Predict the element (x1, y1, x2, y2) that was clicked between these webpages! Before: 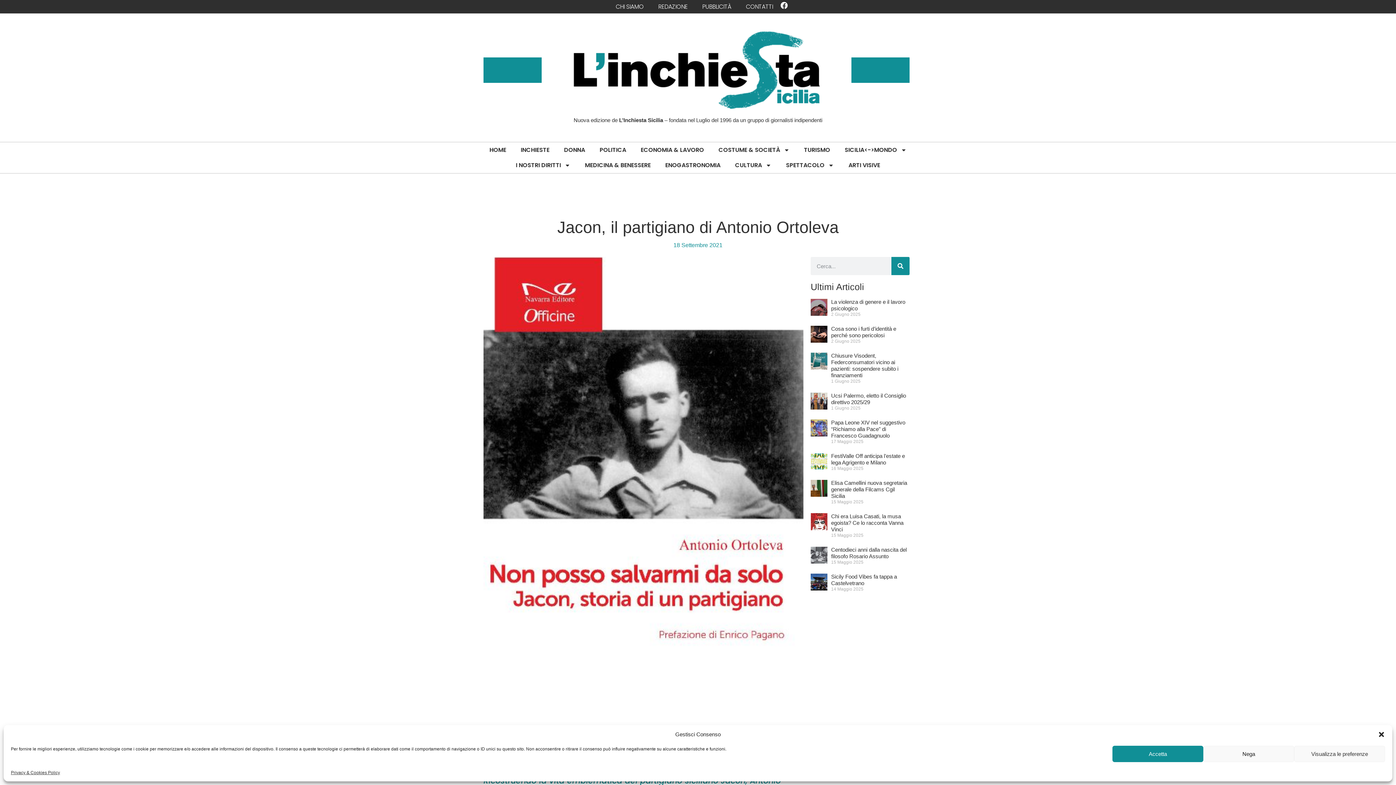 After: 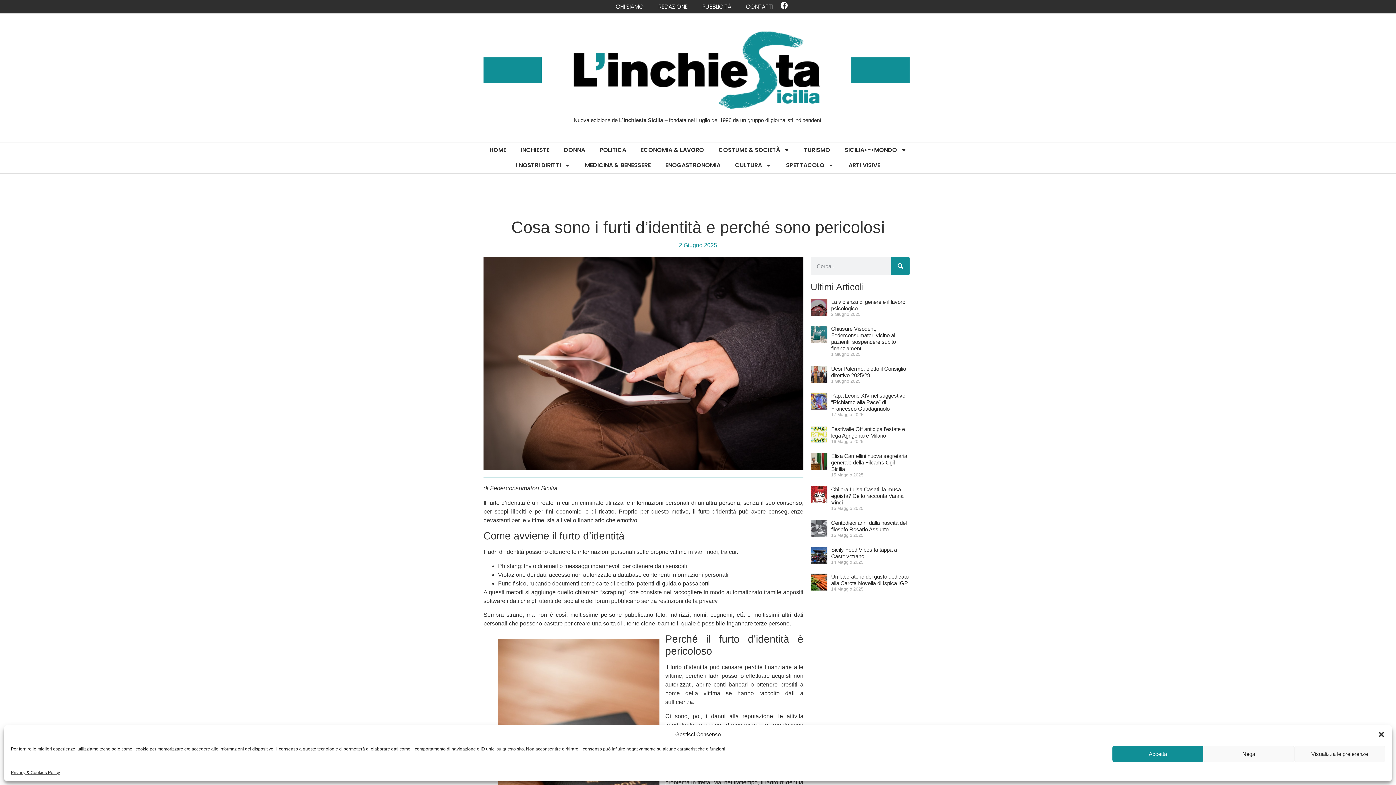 Action: label: Cosa sono i furti d’identità e perché sono pericolosi bbox: (831, 325, 896, 338)